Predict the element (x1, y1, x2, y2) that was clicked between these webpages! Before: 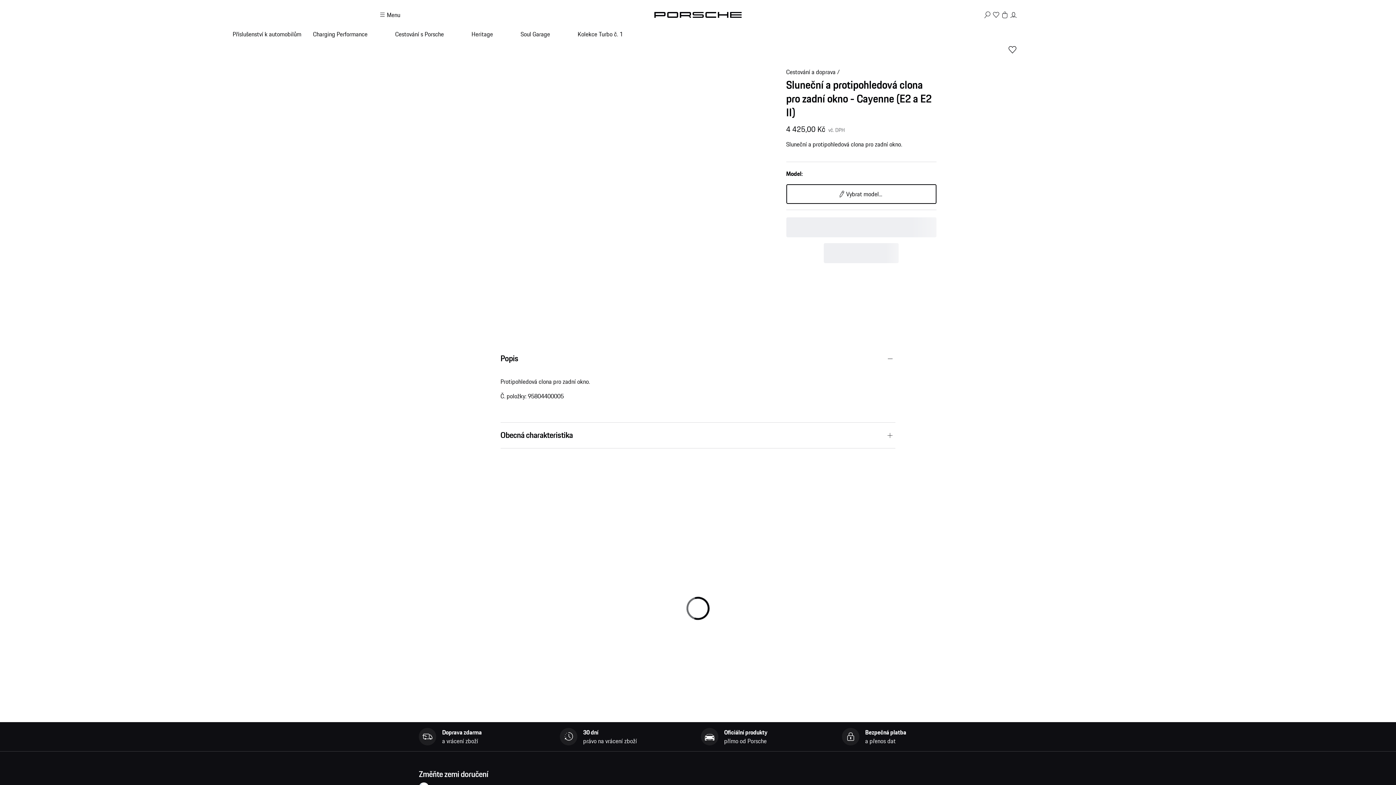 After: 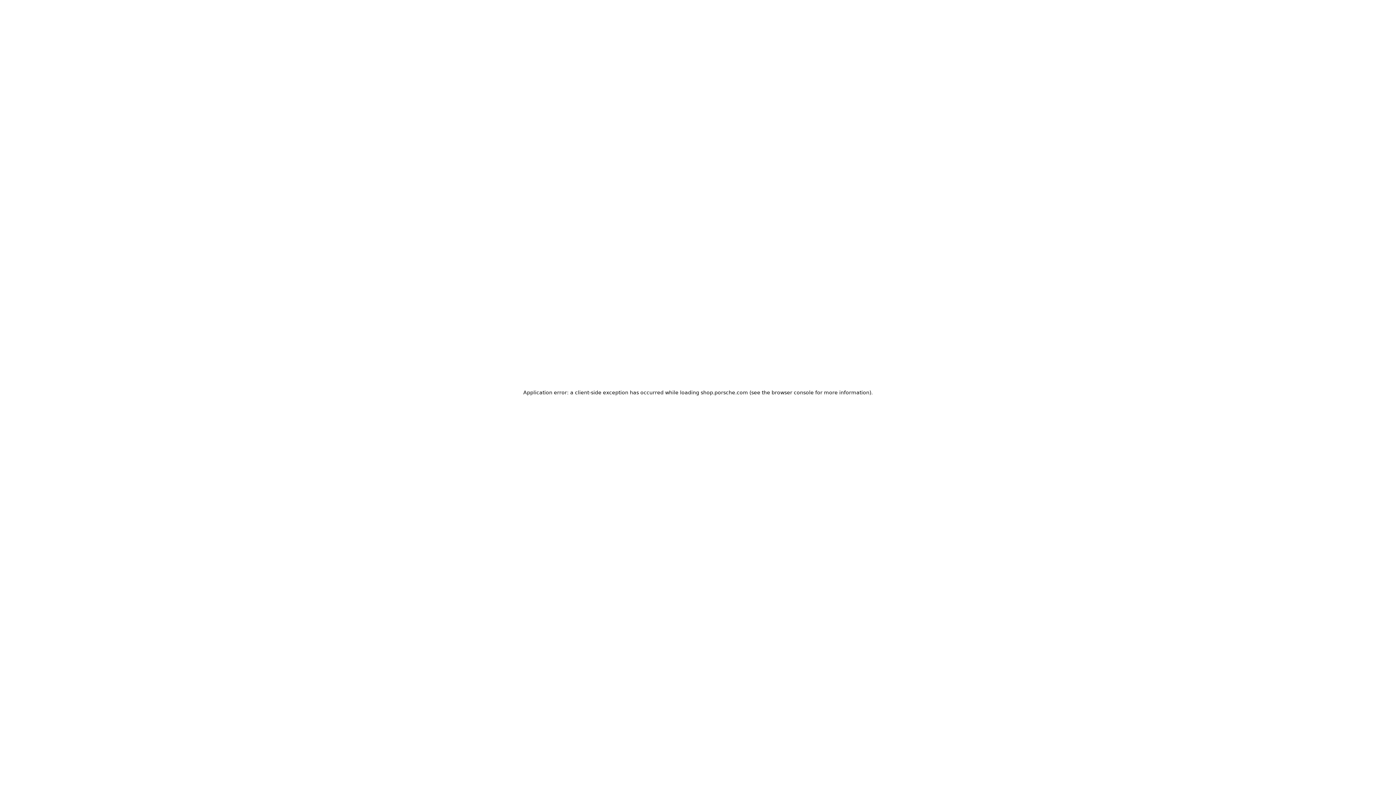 Action: bbox: (786, 67, 835, 76) label: Cestování a doprava